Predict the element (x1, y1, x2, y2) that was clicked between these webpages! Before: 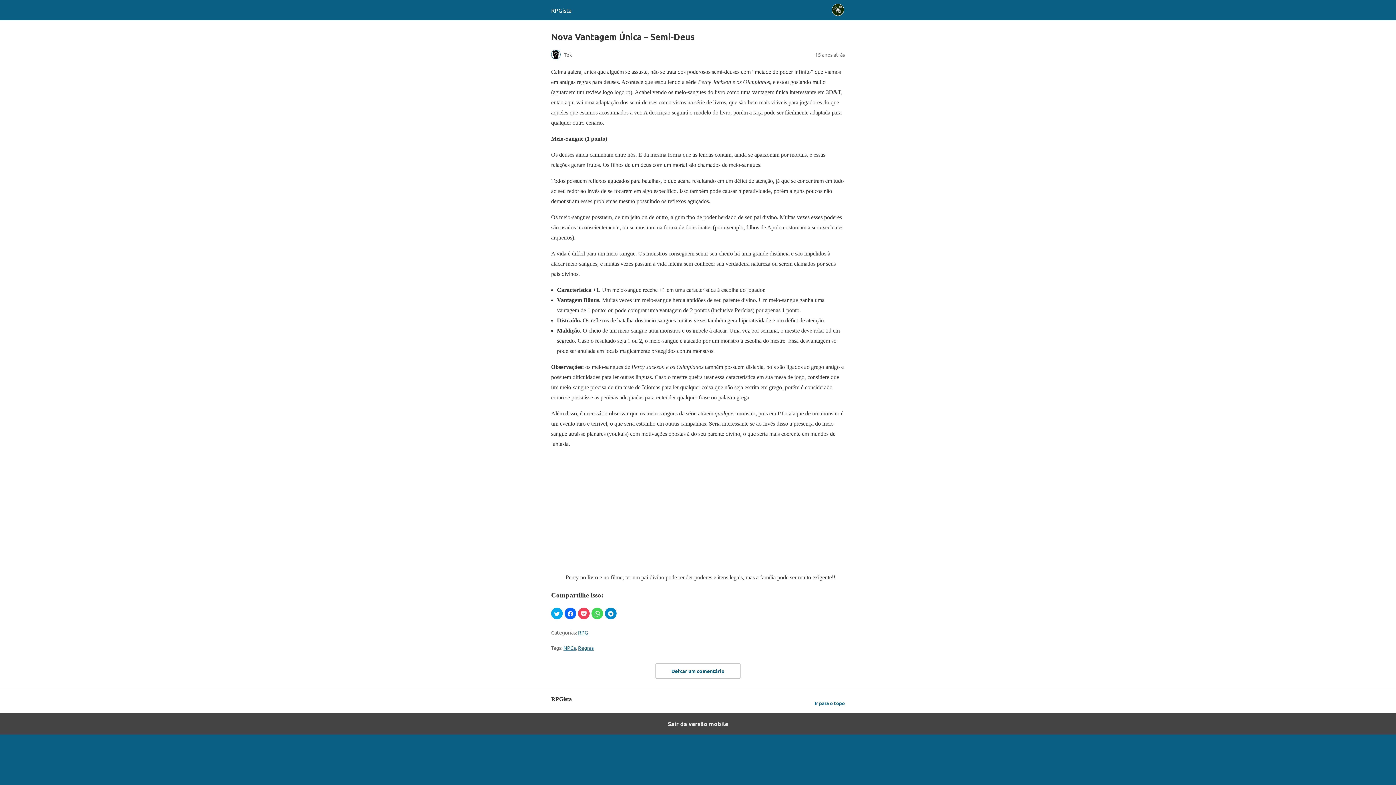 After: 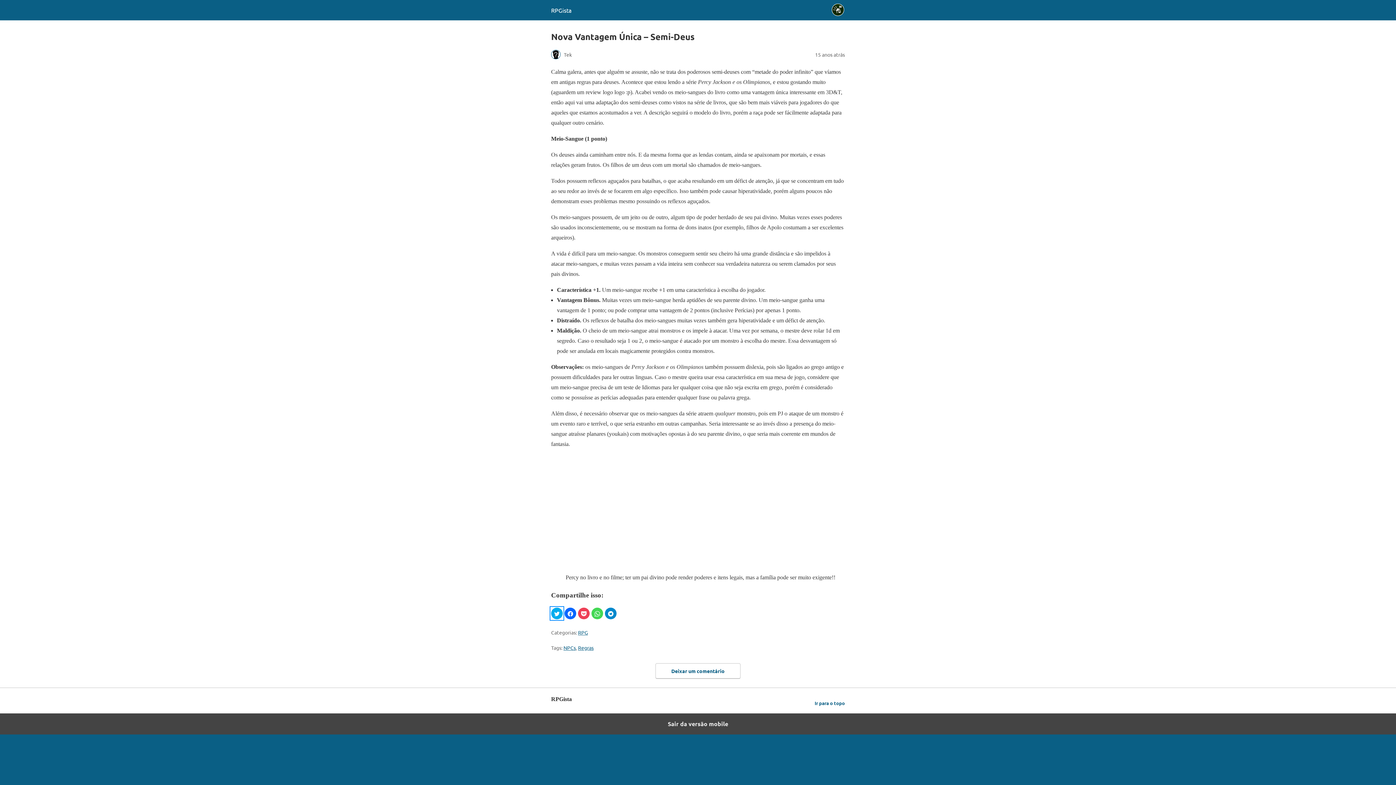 Action: label: Clique para compartilhar no Twitter bbox: (551, 608, 562, 619)